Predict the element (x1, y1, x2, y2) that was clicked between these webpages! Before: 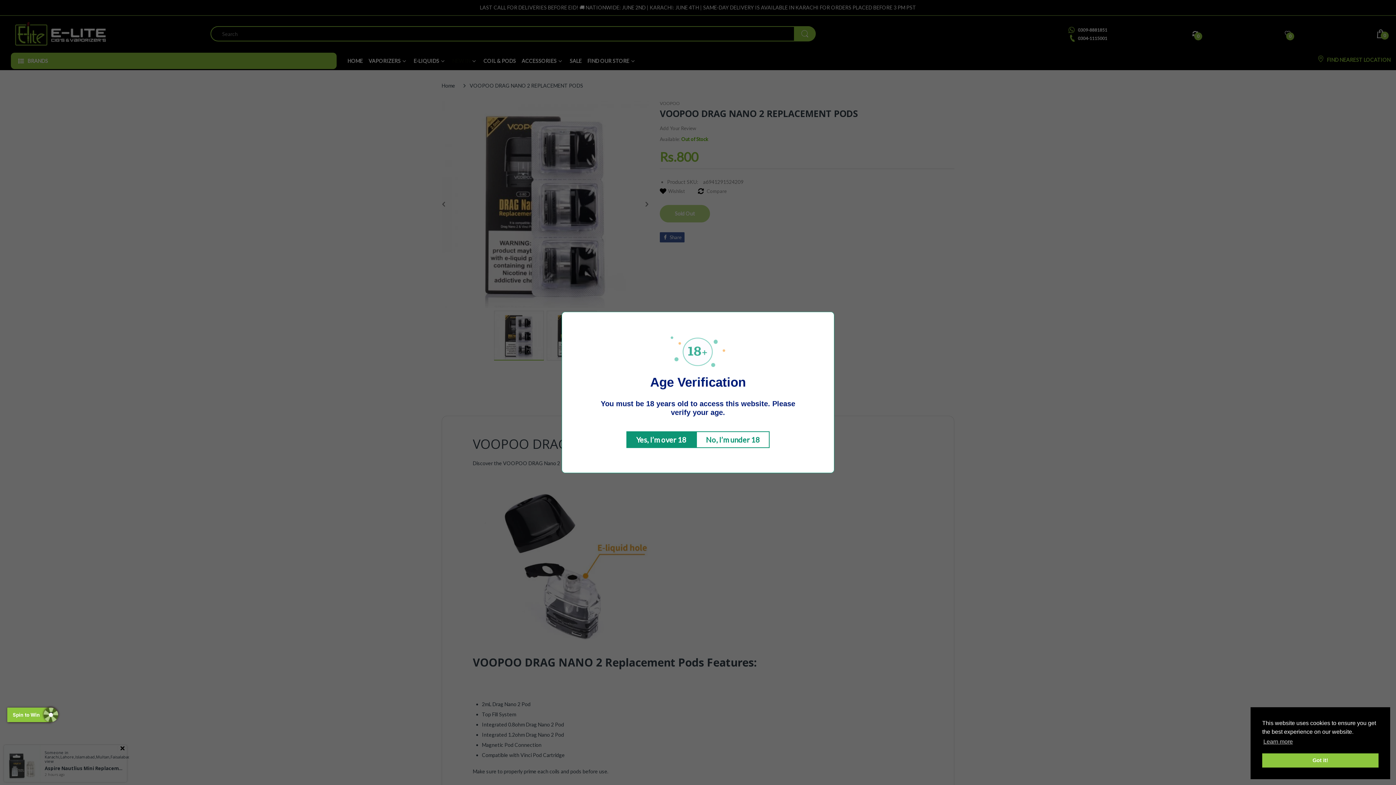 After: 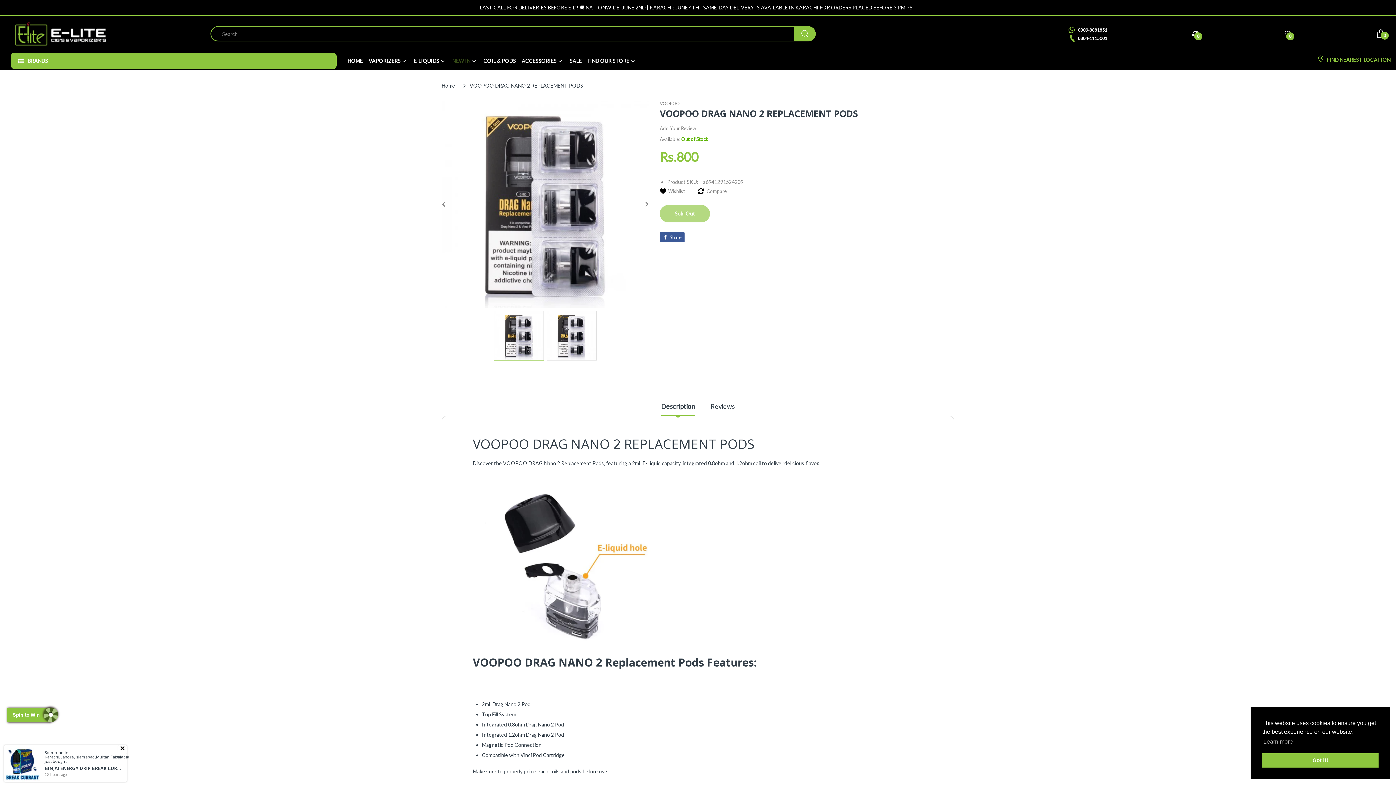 Action: bbox: (626, 431, 696, 448) label: Yes, I’m over 18